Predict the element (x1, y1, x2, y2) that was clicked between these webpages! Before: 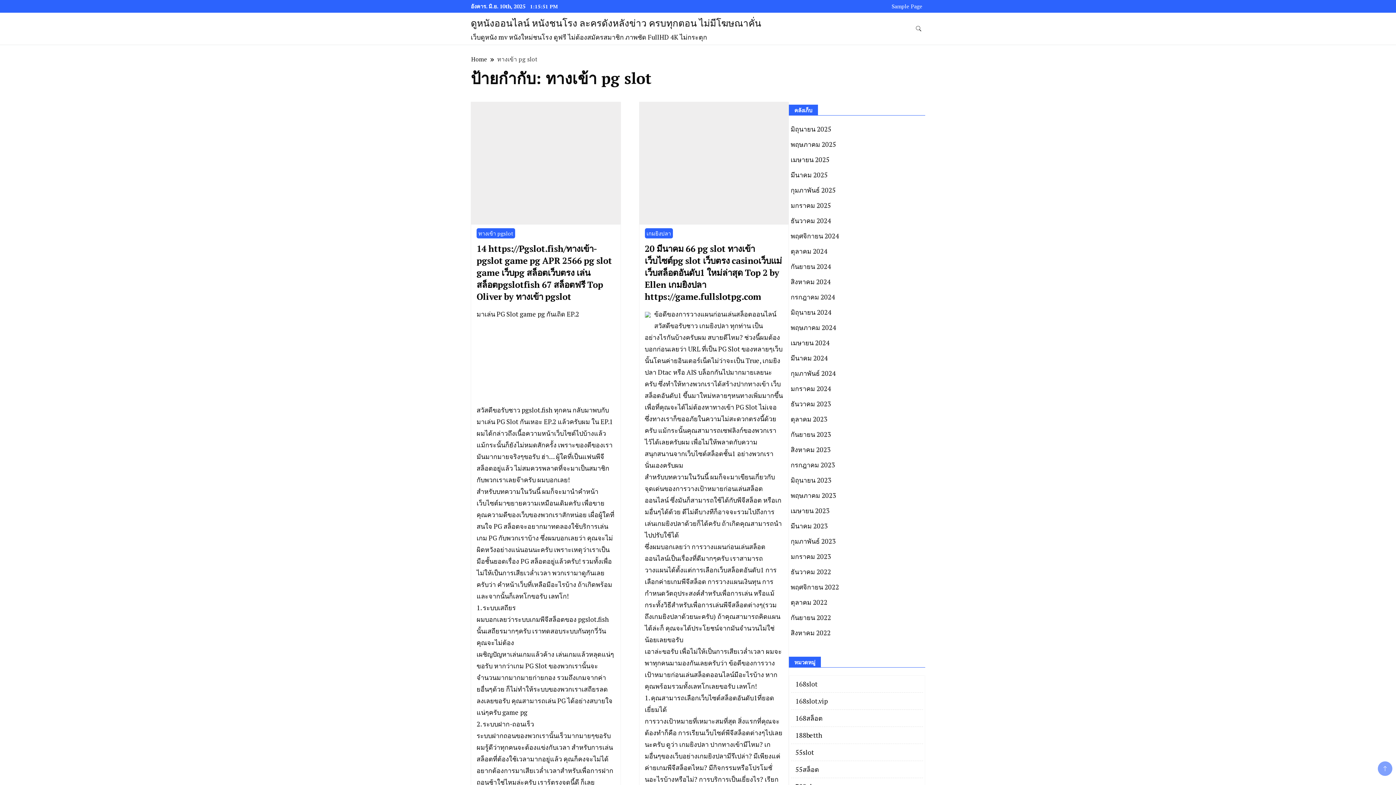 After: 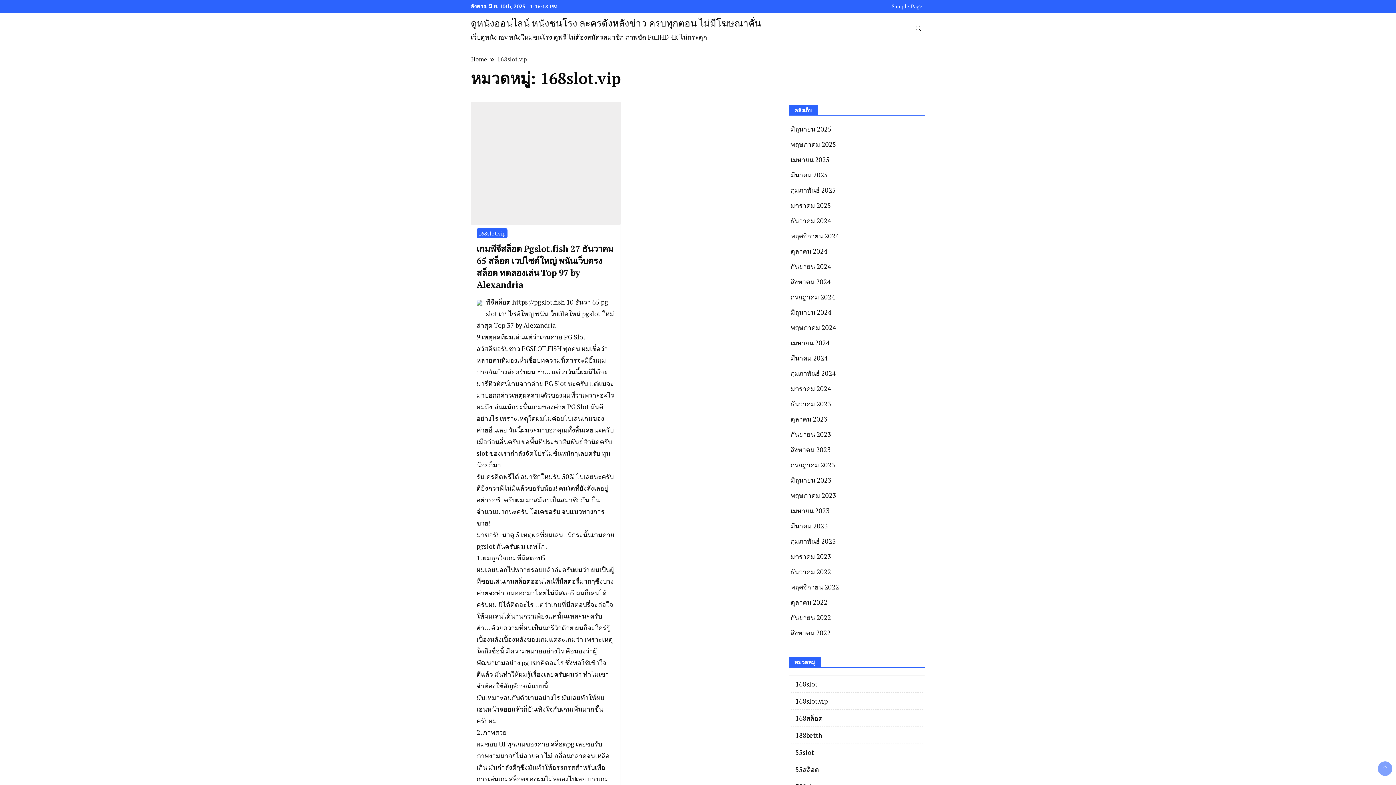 Action: bbox: (795, 697, 828, 705) label: 168slot.vip